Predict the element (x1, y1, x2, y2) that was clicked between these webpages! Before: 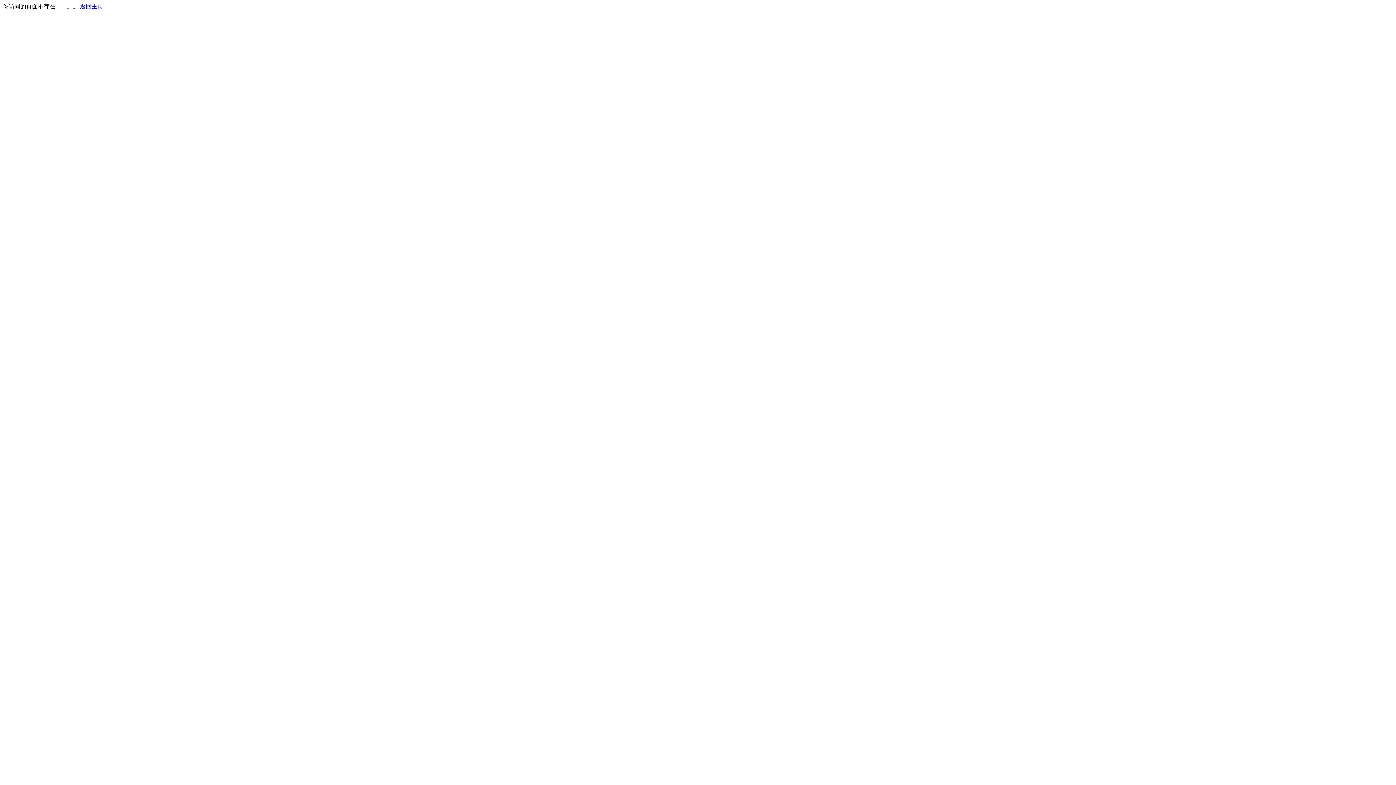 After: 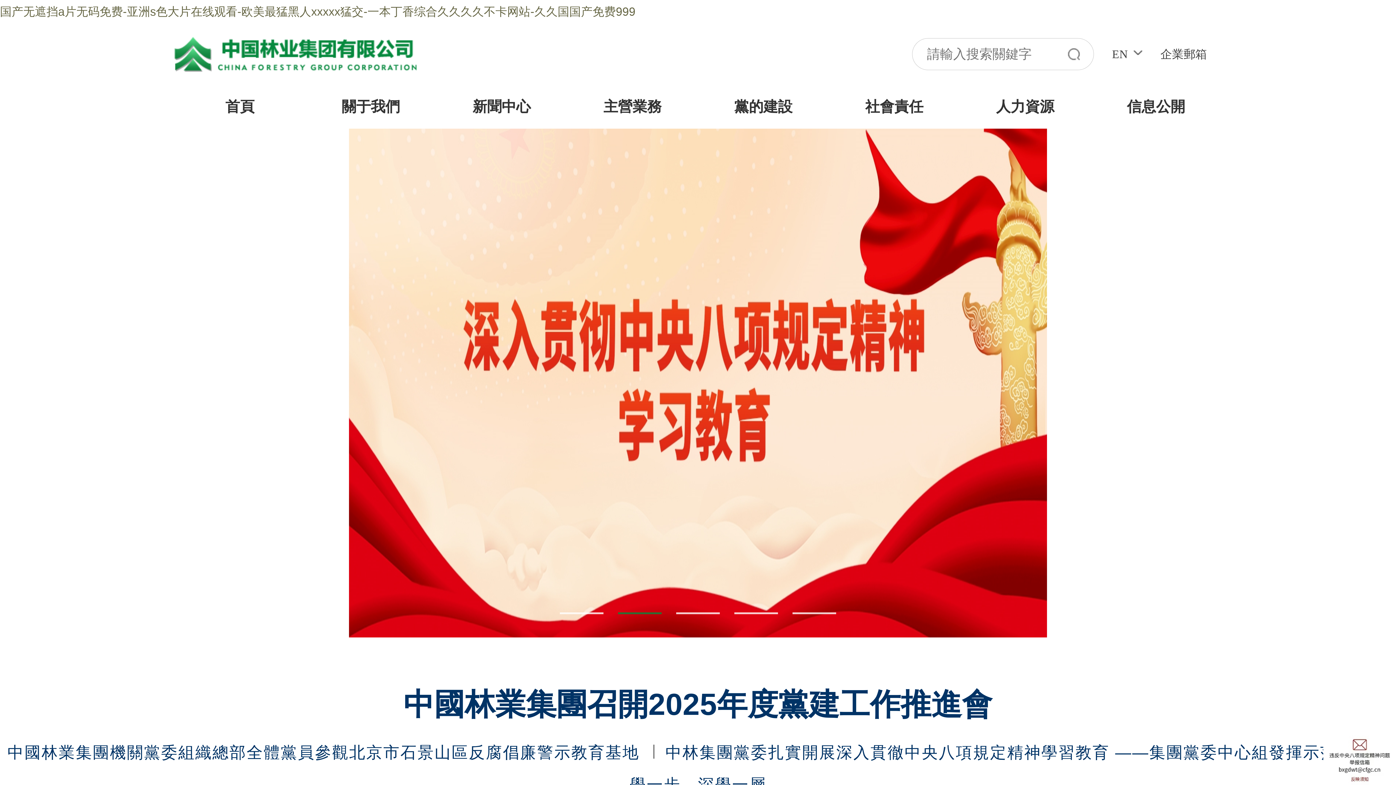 Action: label: 返回主页 bbox: (80, 3, 103, 9)